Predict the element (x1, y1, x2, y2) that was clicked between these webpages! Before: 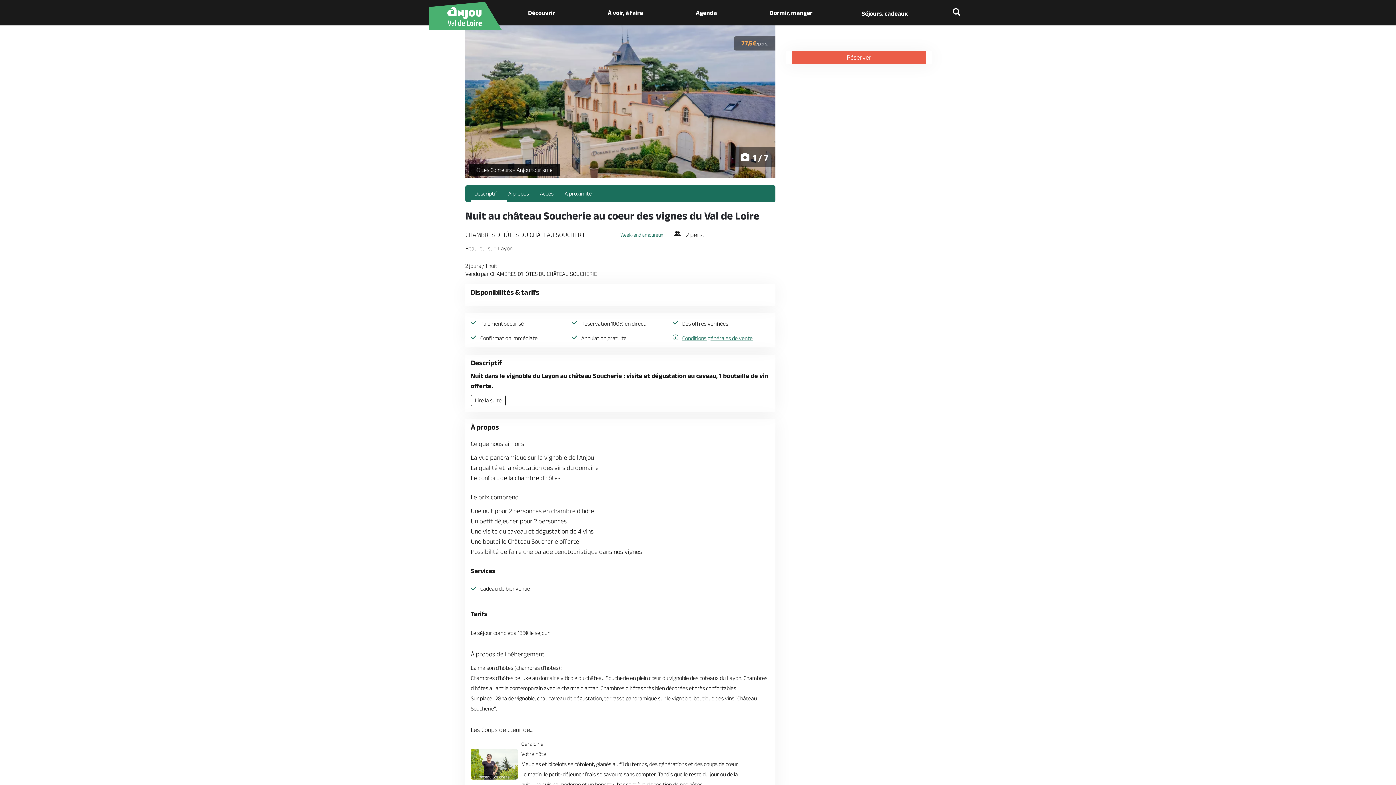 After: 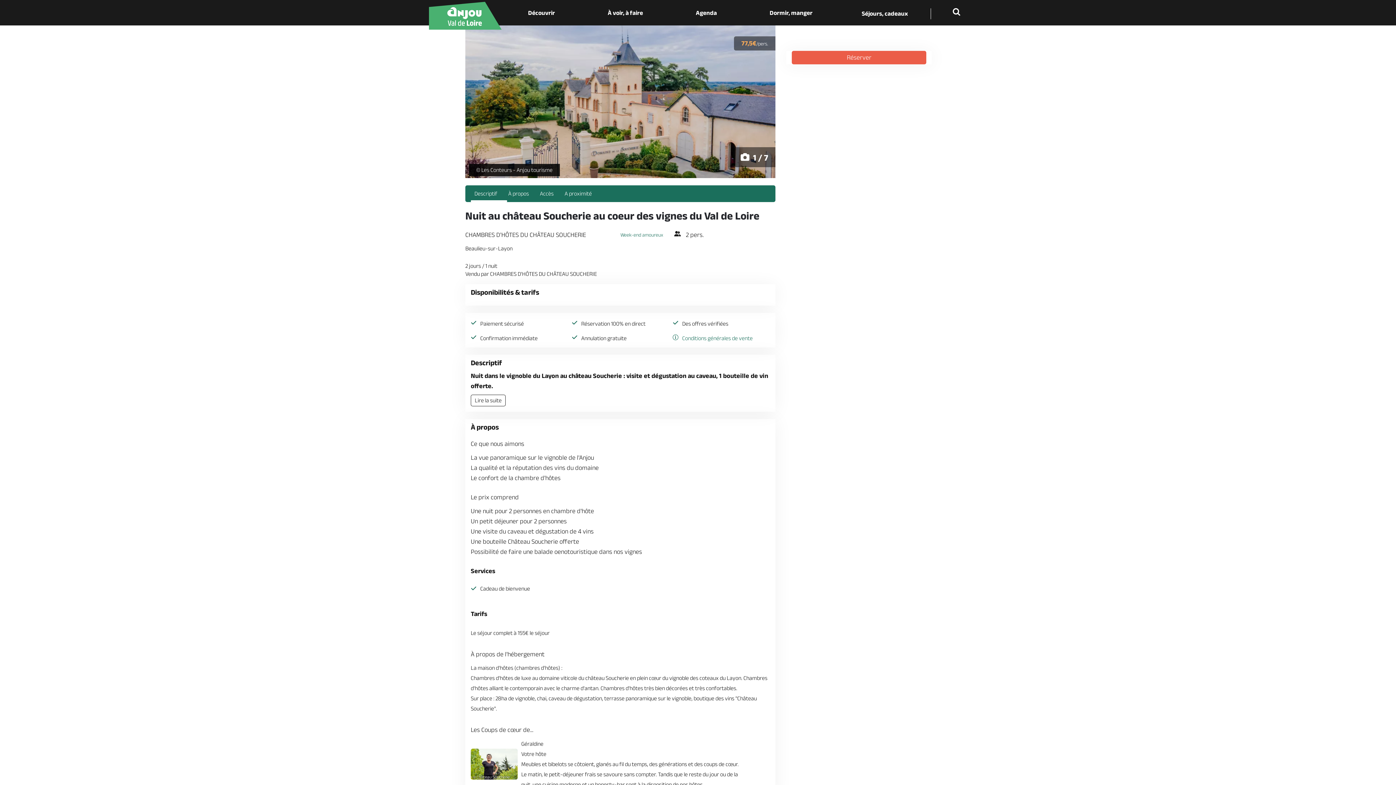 Action: bbox: (682, 335, 752, 341) label: Conditions générales de vente